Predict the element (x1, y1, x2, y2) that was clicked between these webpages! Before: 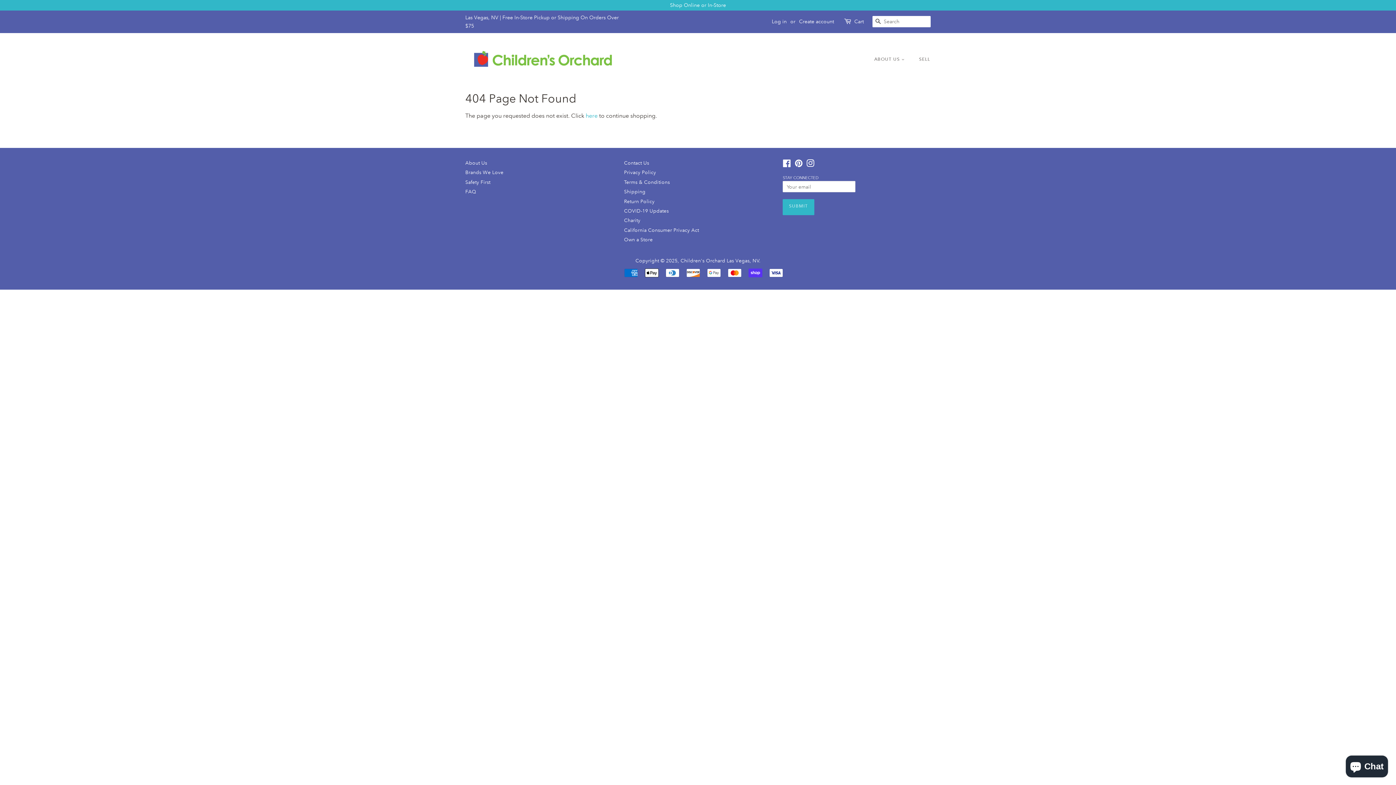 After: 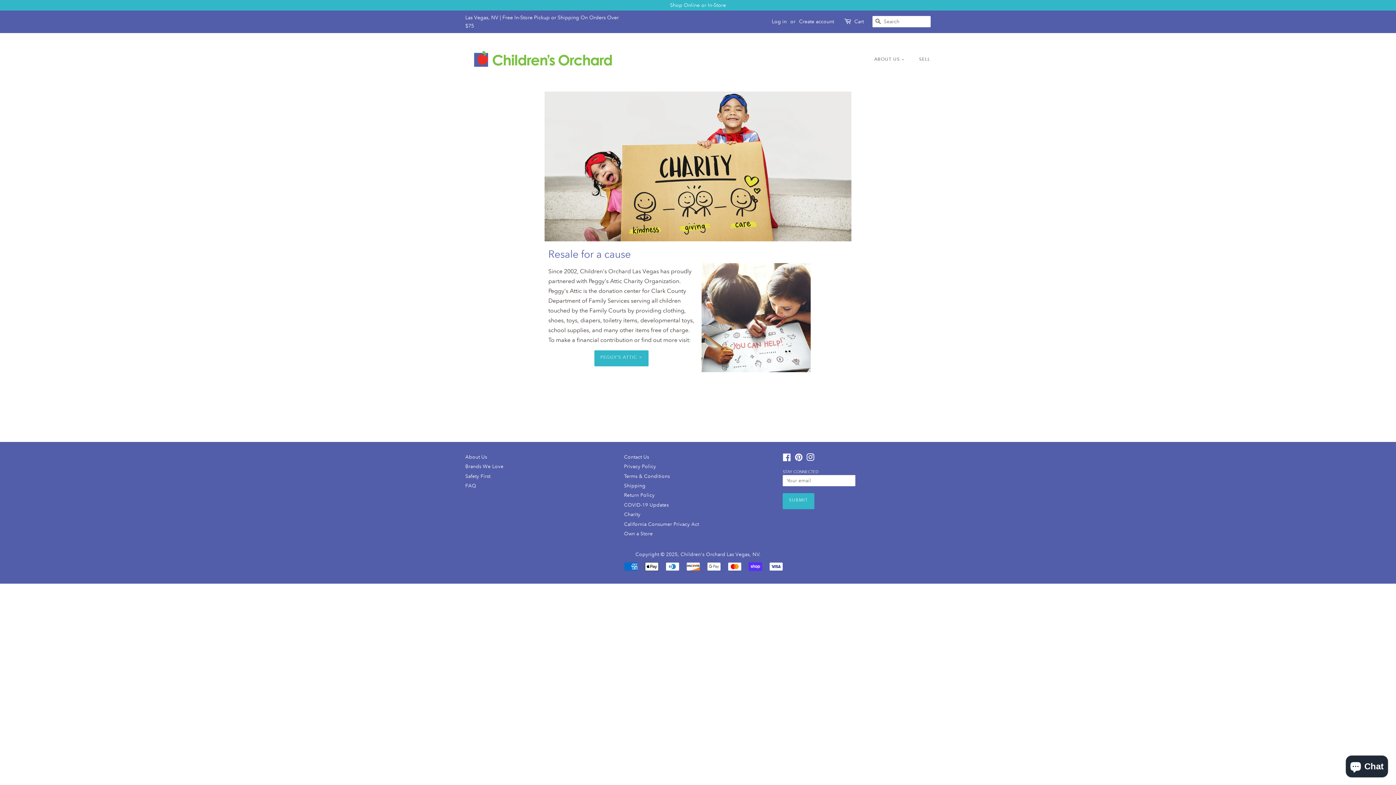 Action: label: Charity bbox: (624, 217, 640, 223)